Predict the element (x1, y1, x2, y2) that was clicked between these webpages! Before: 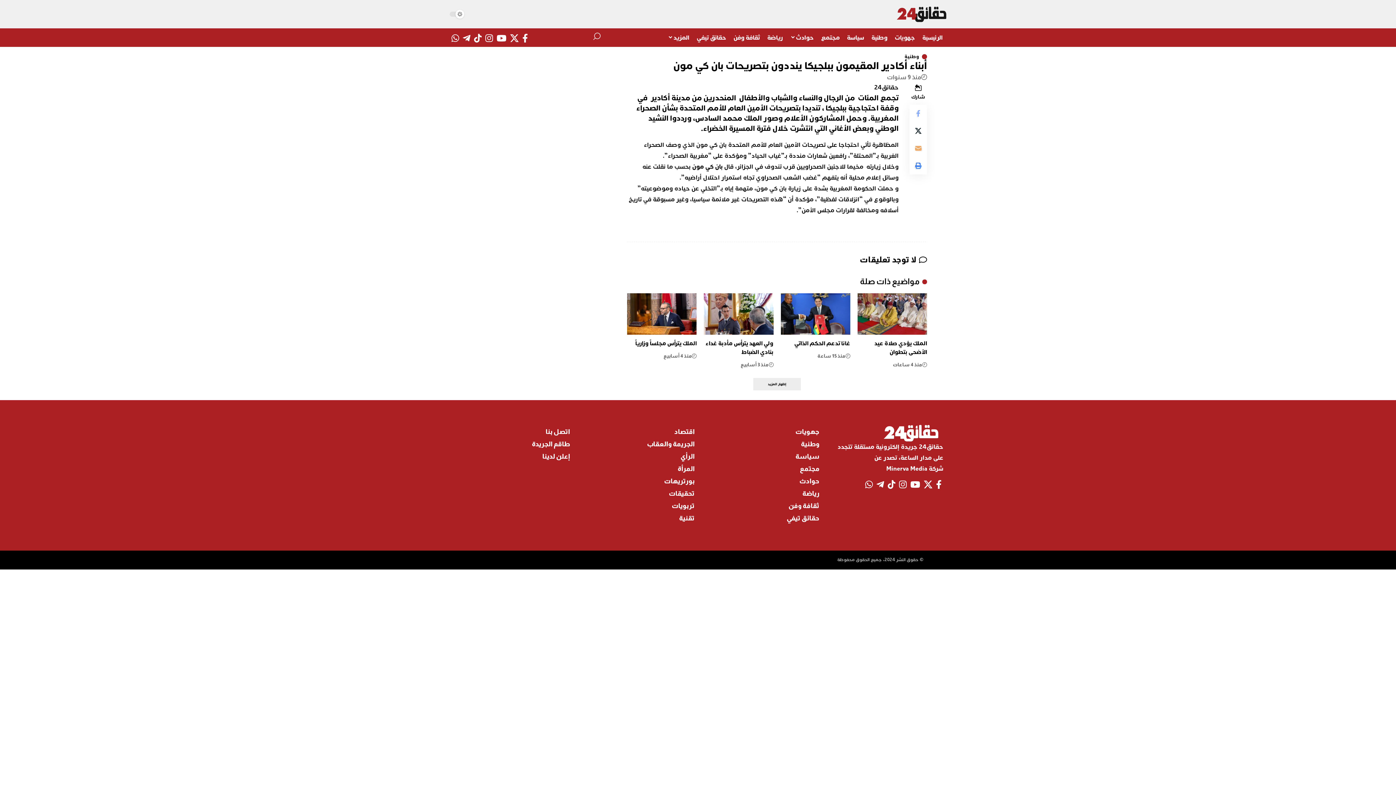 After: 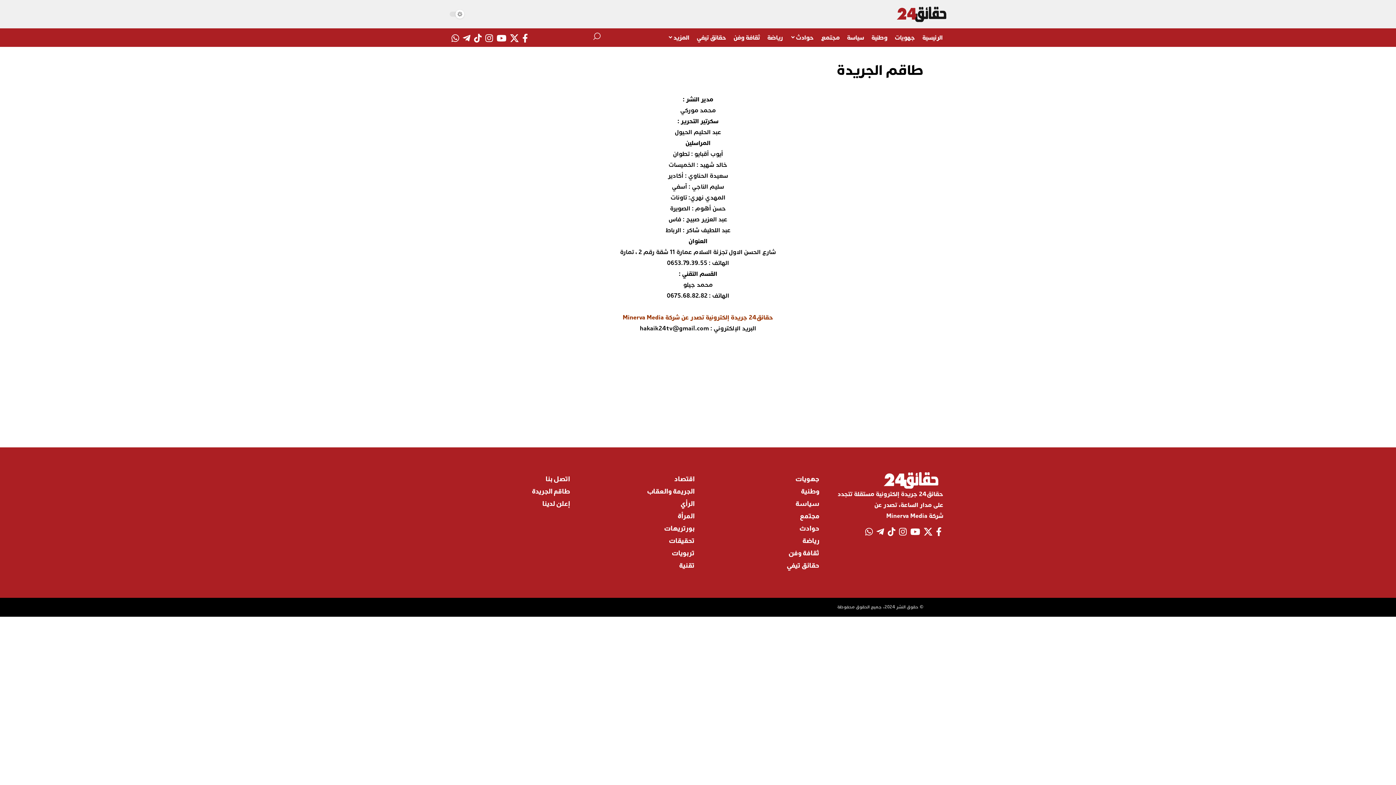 Action: bbox: (454, 438, 570, 450) label: طاقم الجريدة